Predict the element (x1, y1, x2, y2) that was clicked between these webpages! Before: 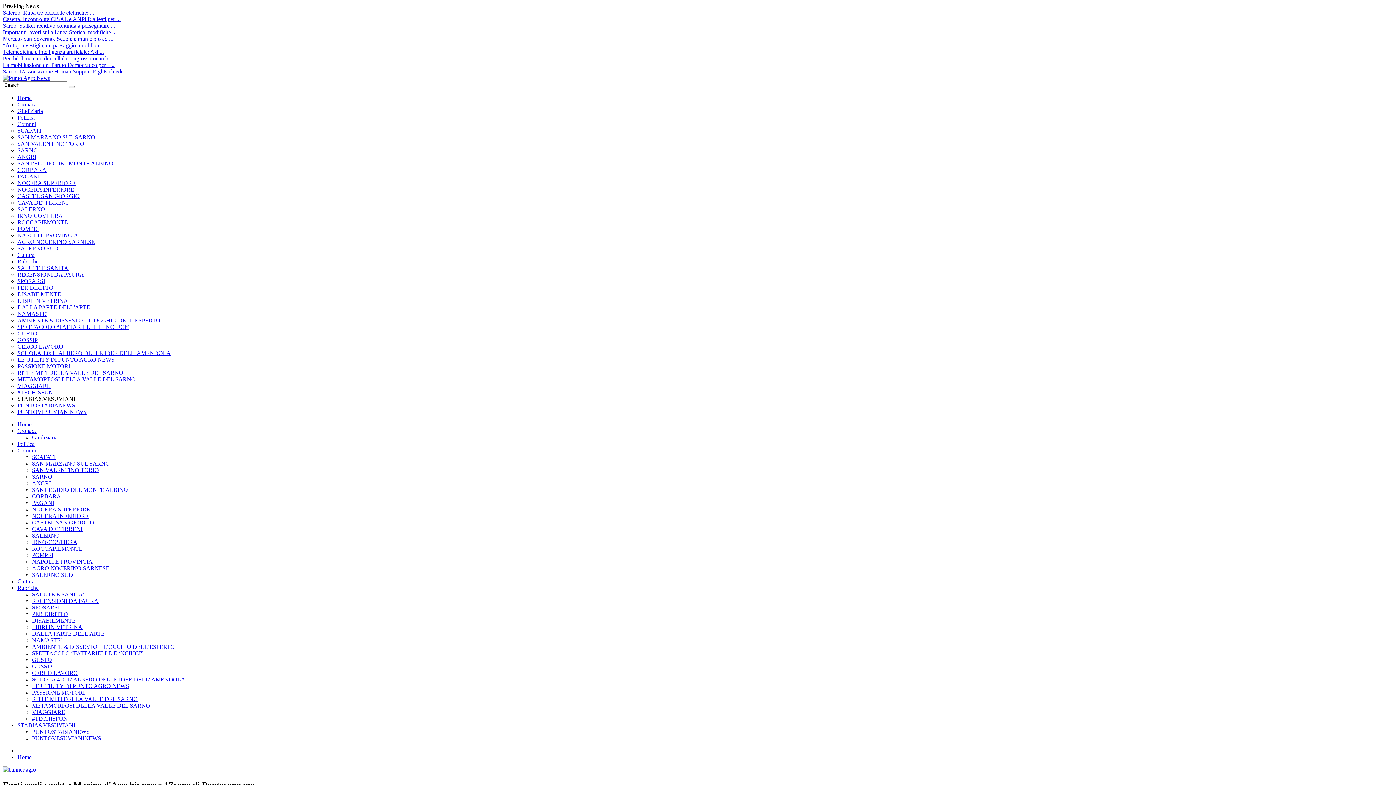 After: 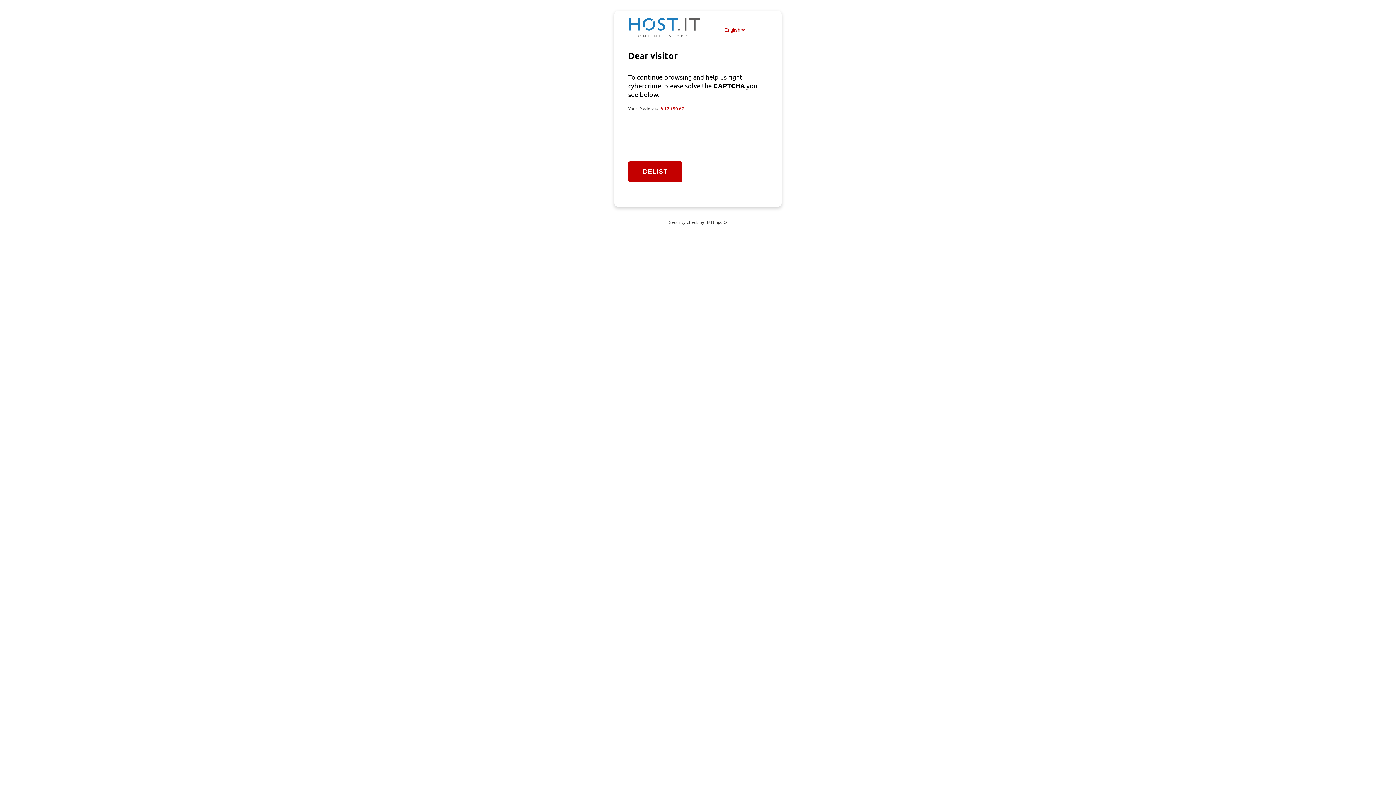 Action: label: SARNO bbox: (17, 147, 37, 153)